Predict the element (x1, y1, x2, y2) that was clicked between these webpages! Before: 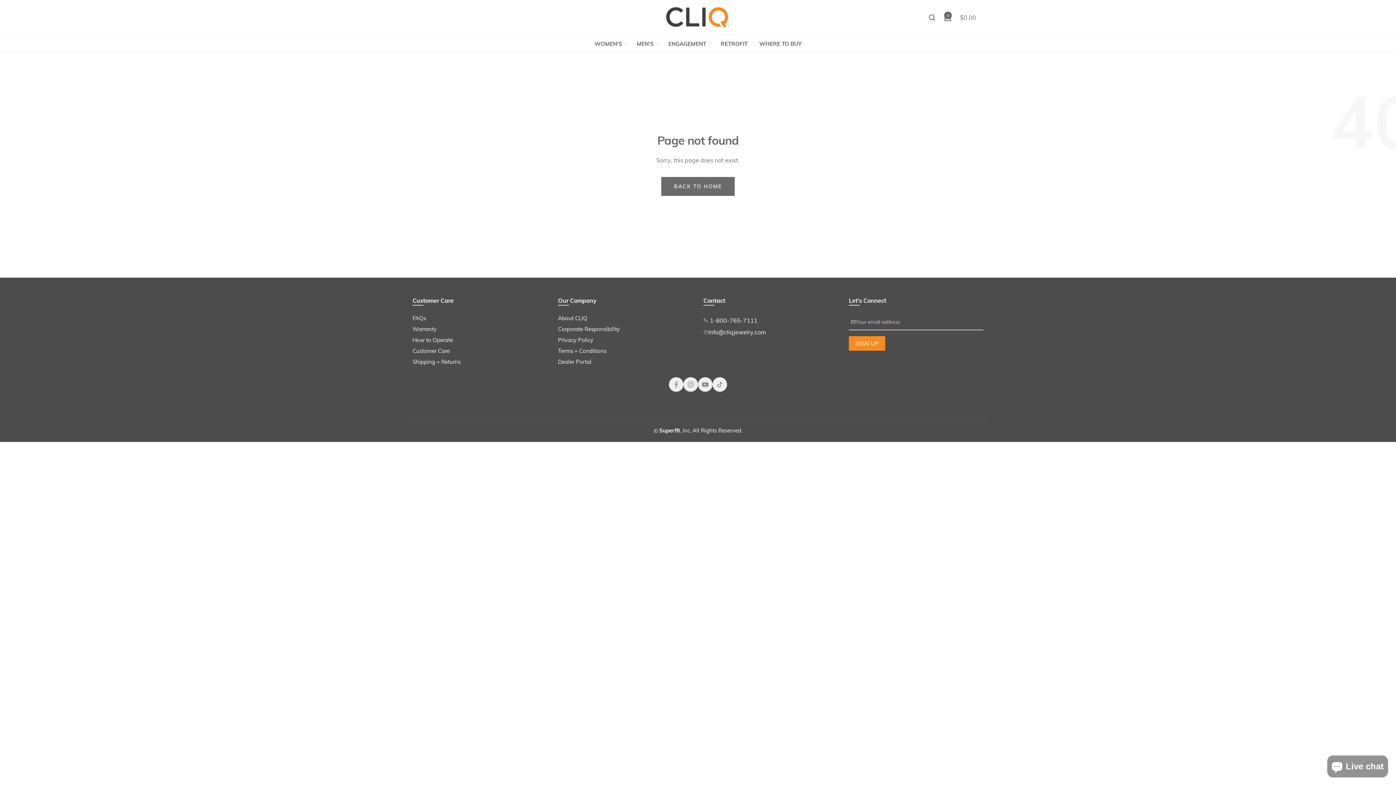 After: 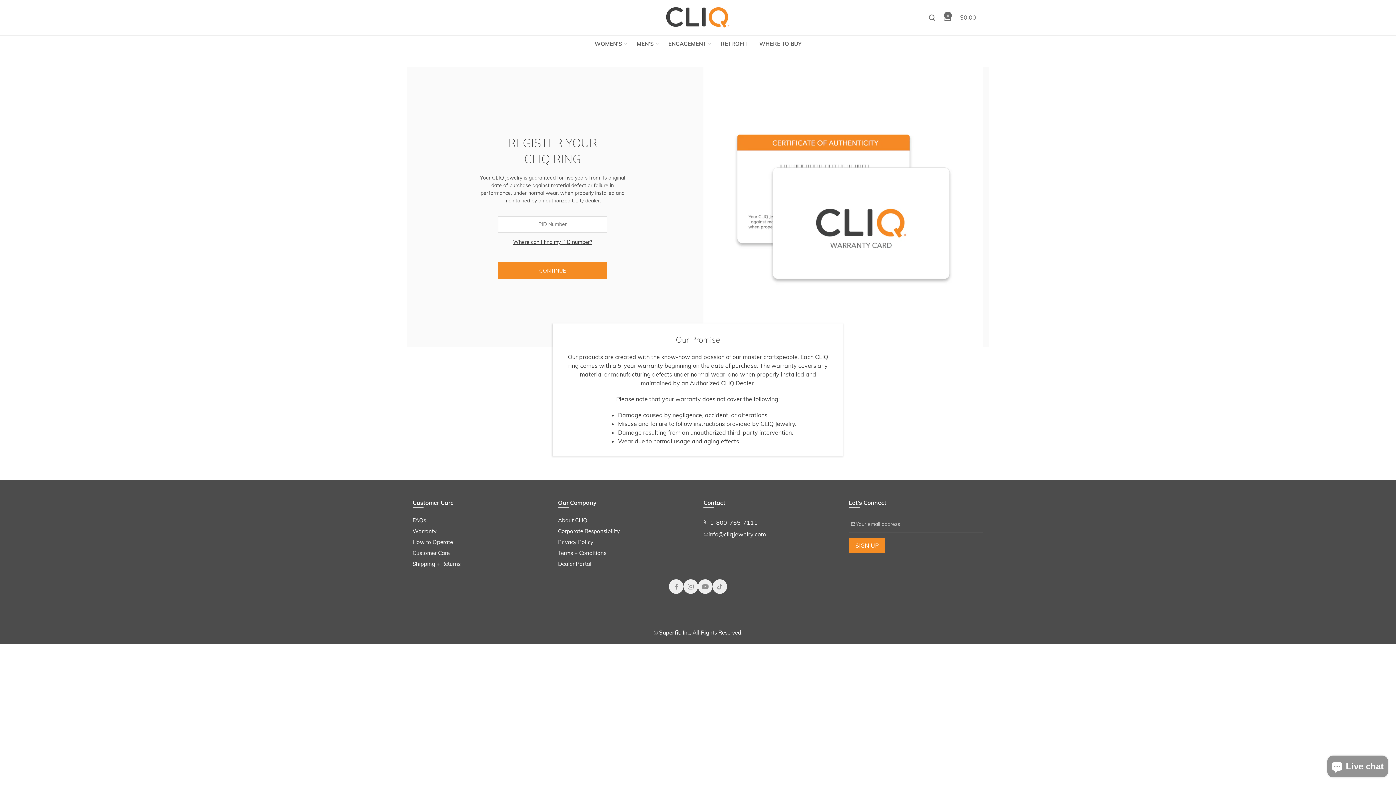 Action: label: Warranty bbox: (412, 325, 436, 332)